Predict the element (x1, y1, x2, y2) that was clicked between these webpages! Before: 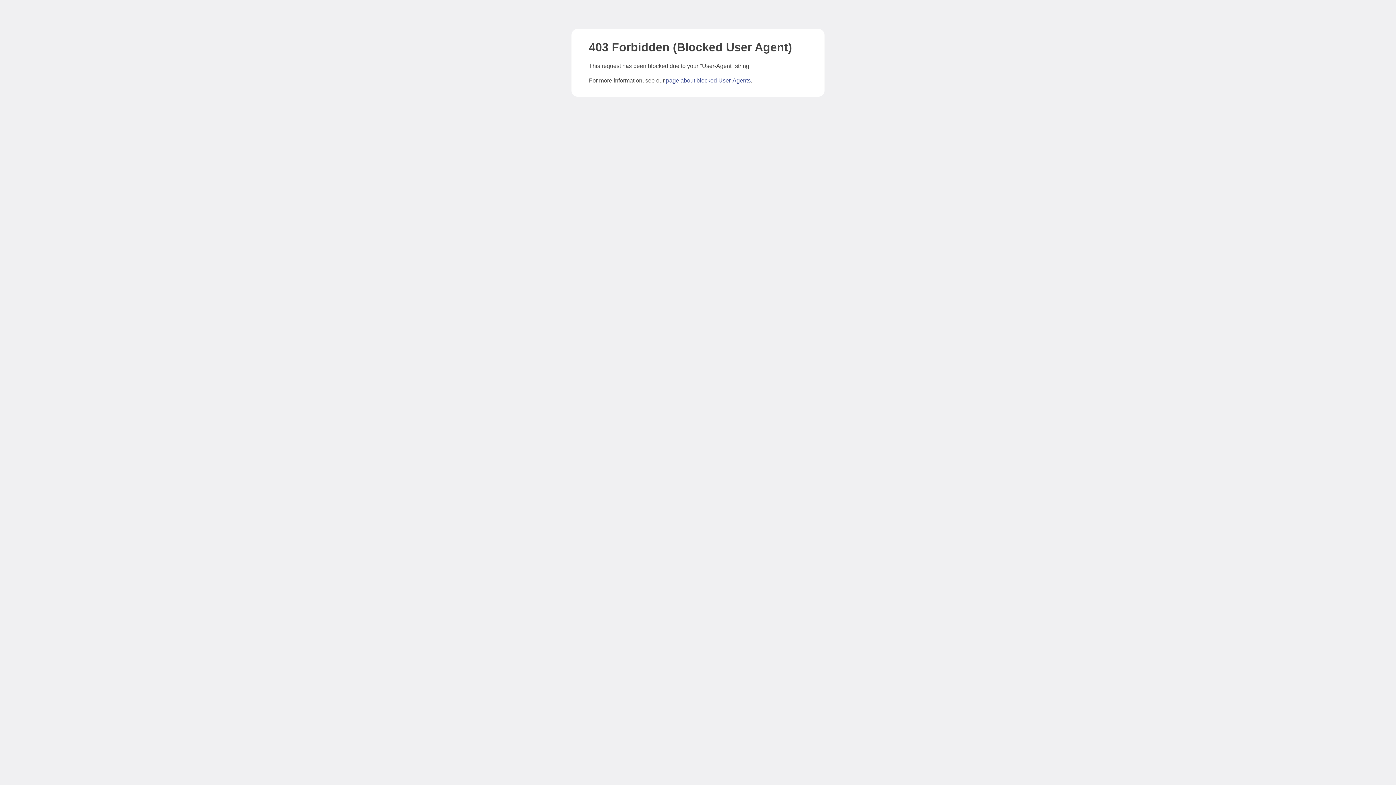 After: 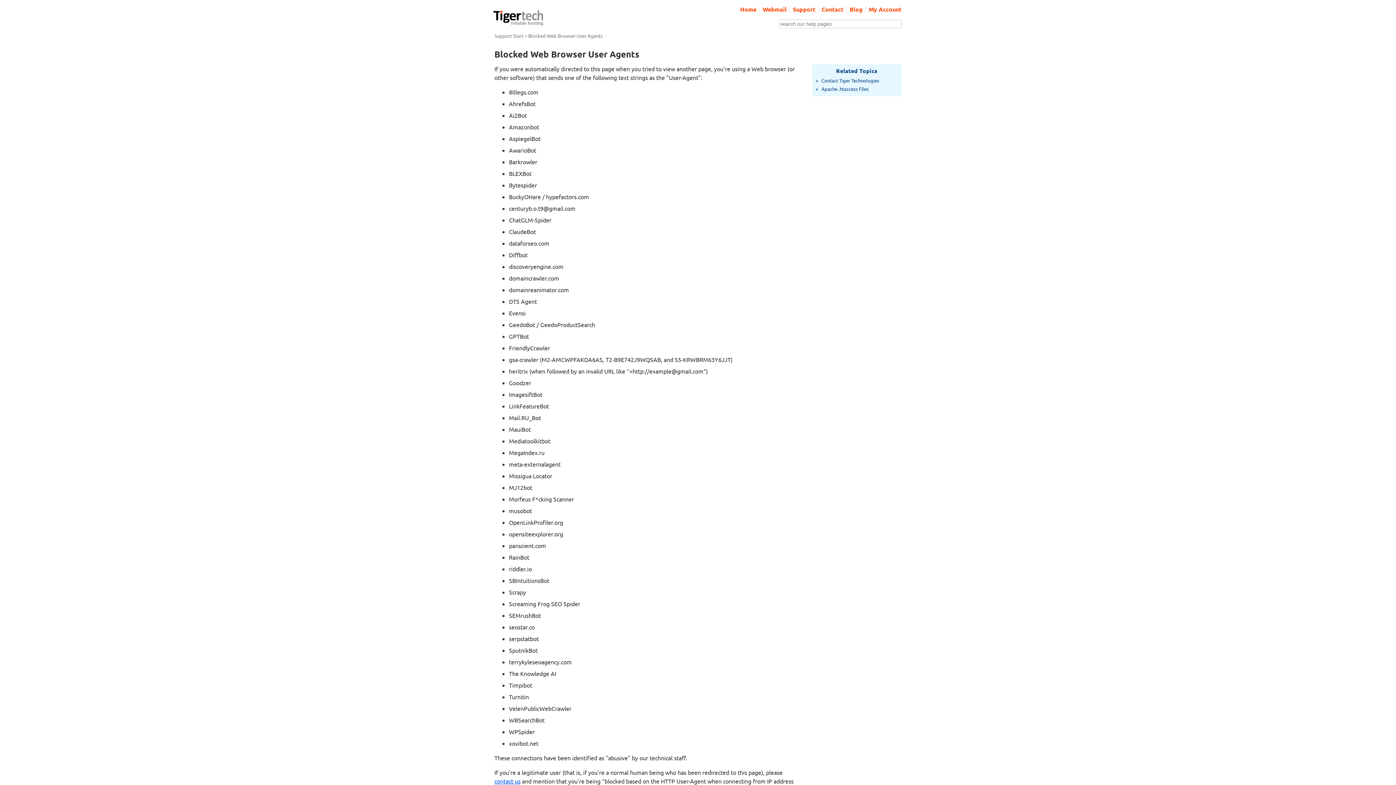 Action: label: page about blocked User-Agents bbox: (666, 77, 750, 83)